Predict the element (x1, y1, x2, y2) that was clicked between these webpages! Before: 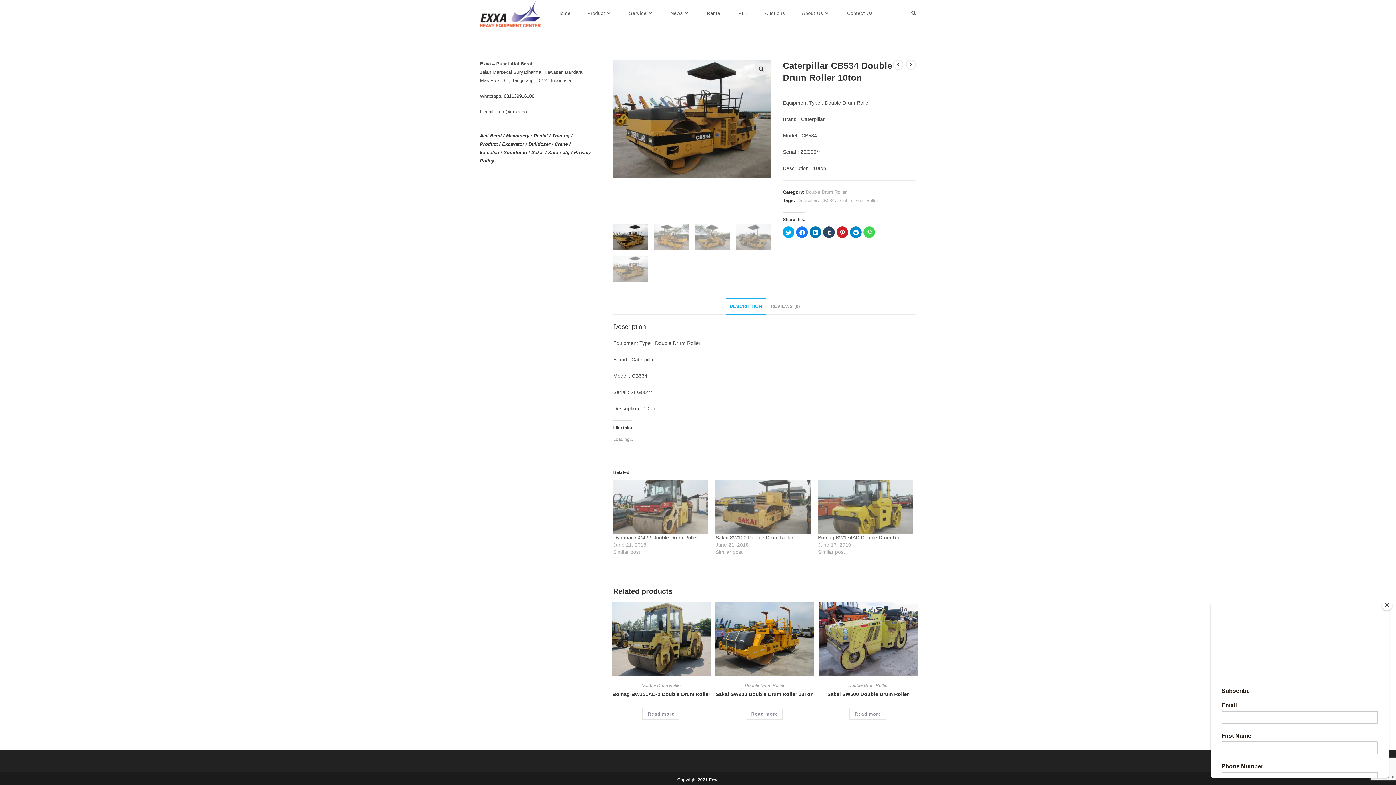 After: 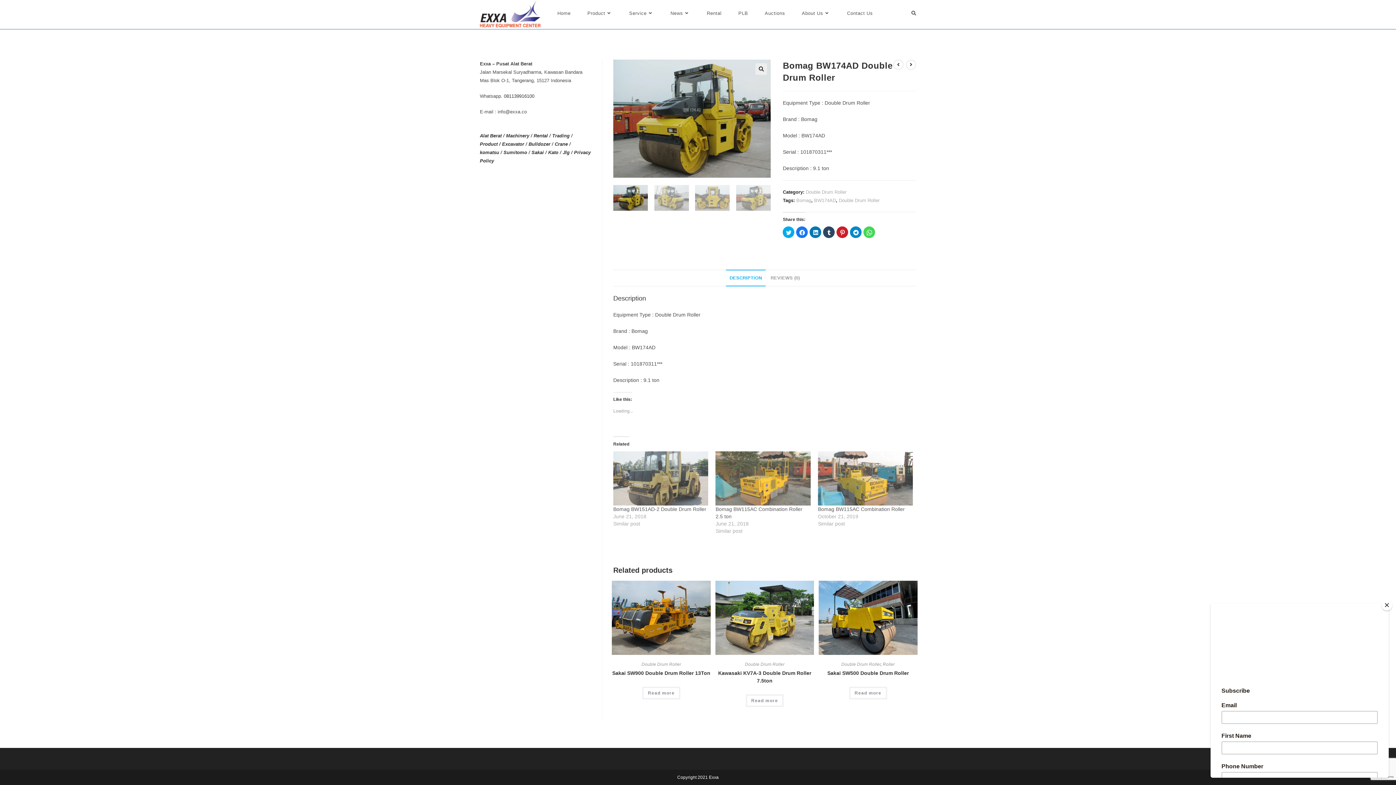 Action: bbox: (818, 535, 906, 540) label: Bomag BW174AD Double Drum Roller